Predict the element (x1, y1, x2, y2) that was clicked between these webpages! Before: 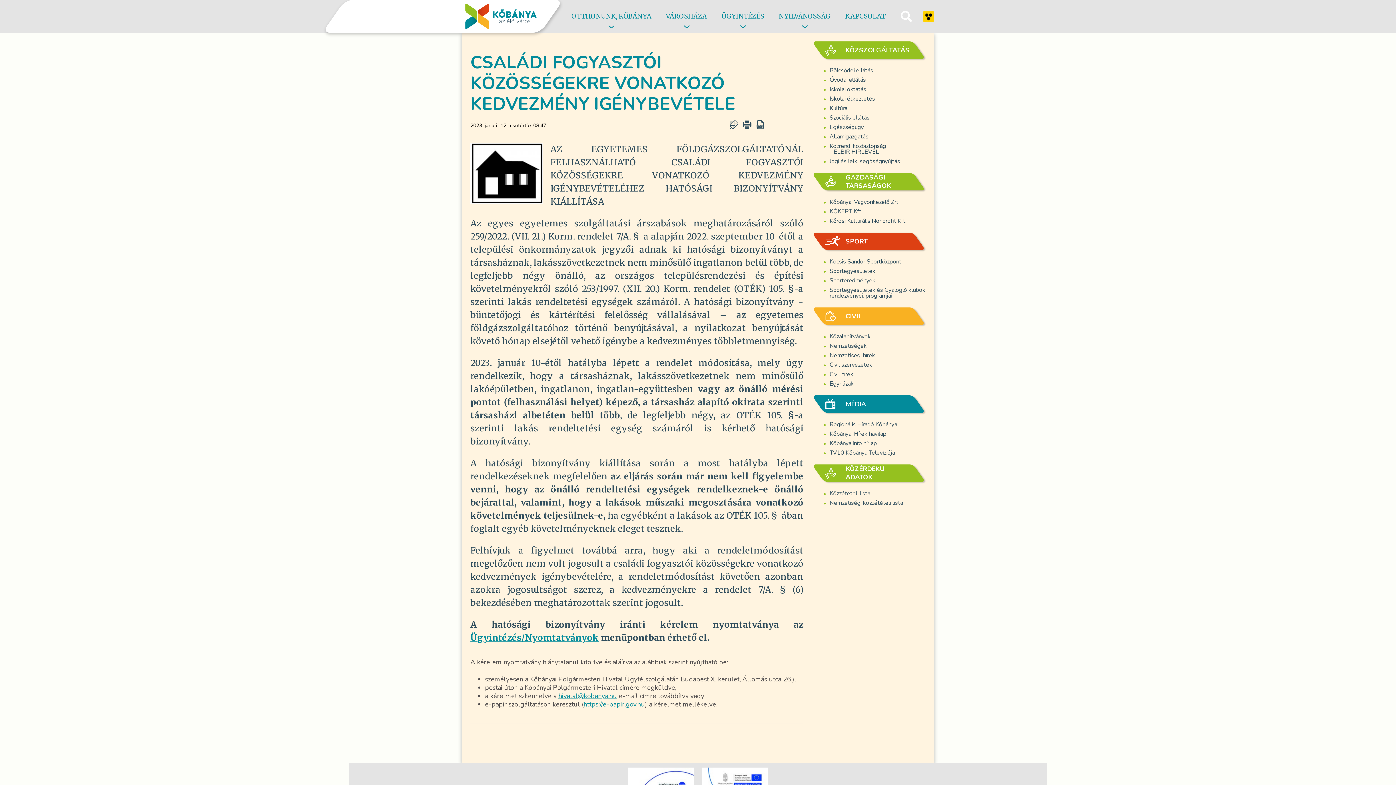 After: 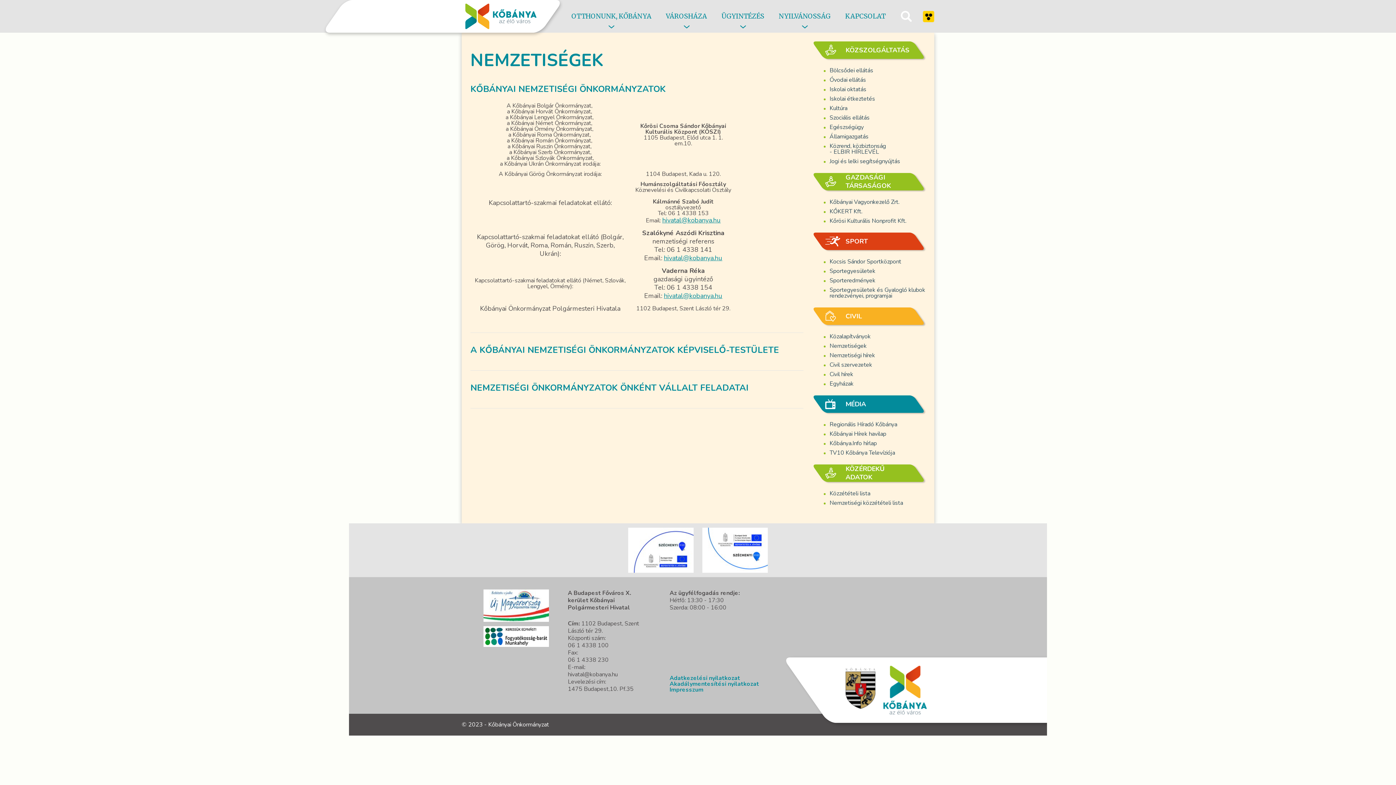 Action: bbox: (829, 342, 866, 350) label: Nemzetiségek